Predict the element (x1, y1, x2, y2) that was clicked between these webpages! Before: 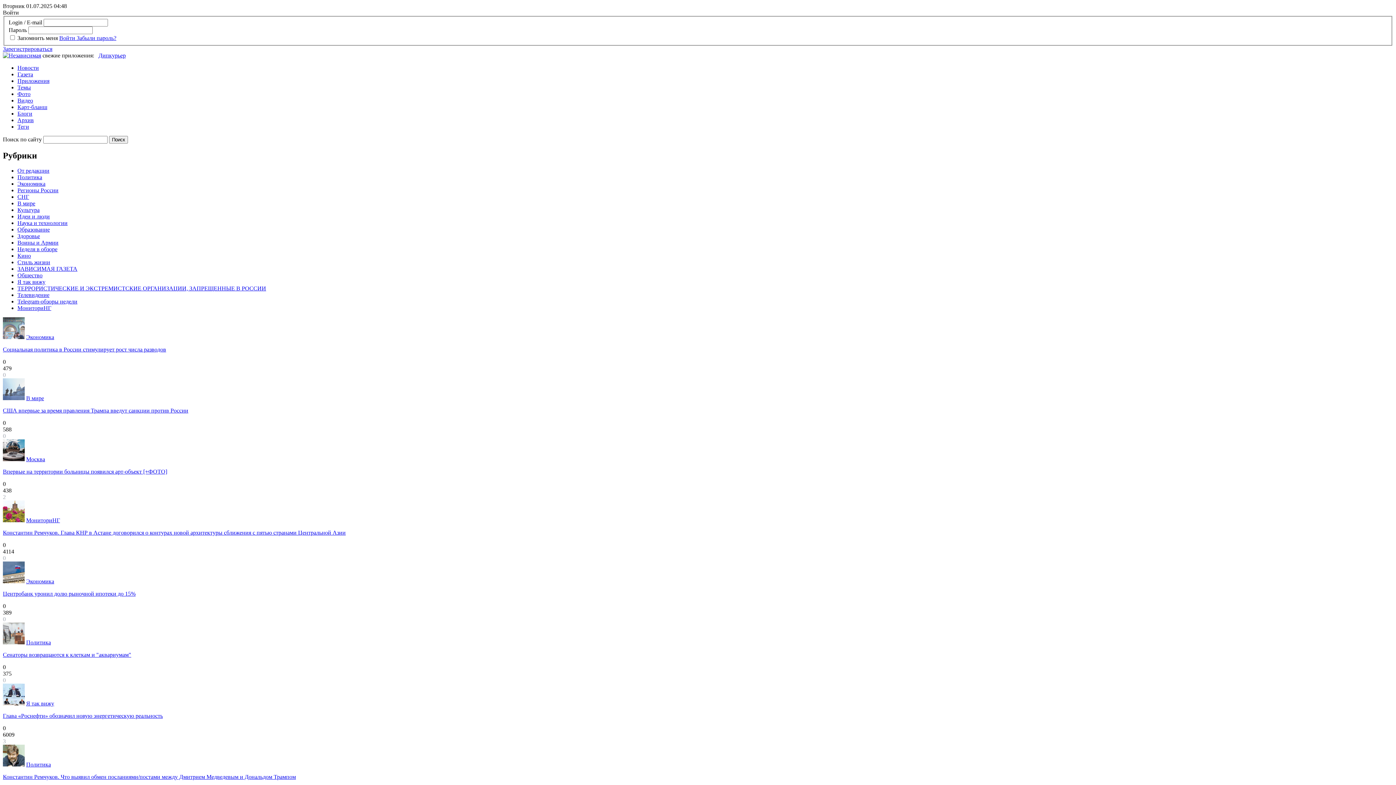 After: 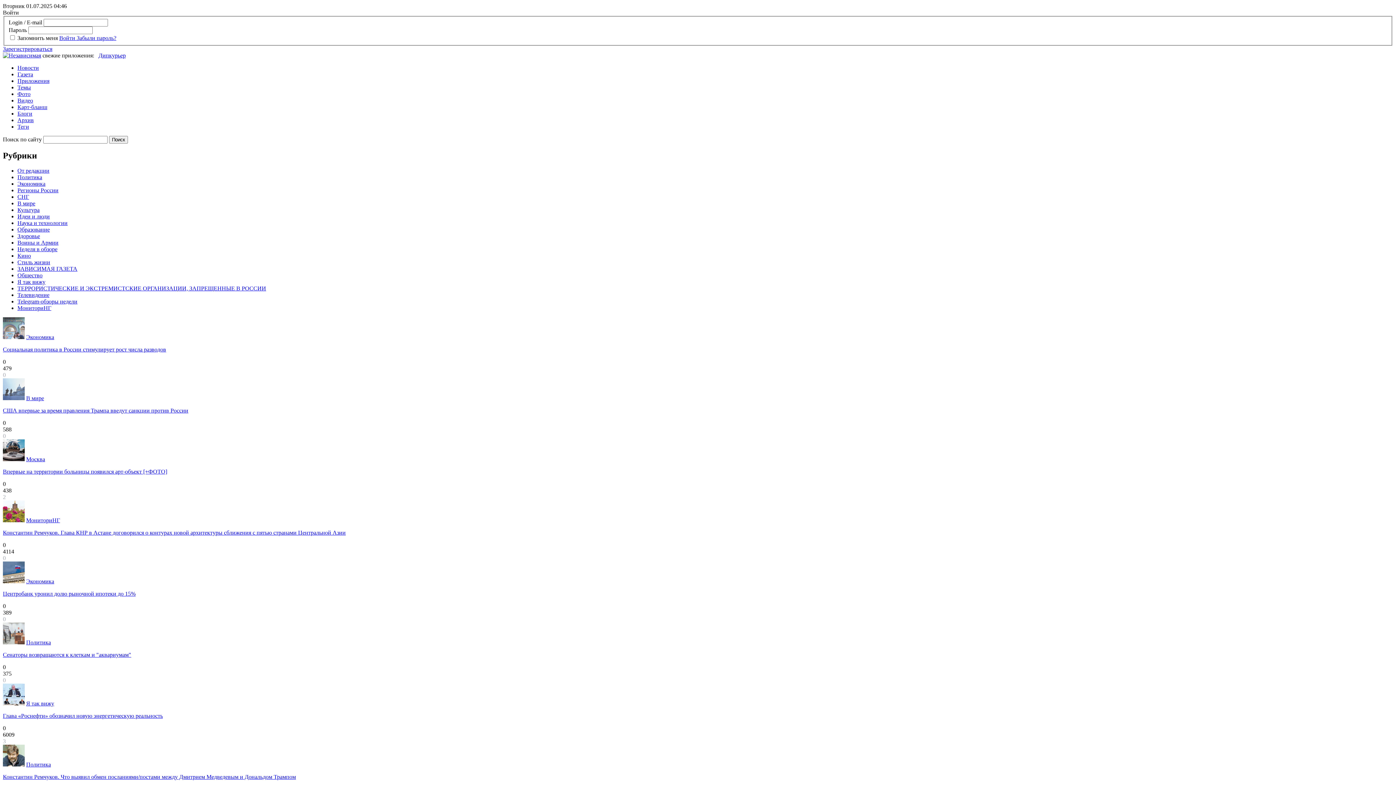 Action: bbox: (17, 292, 49, 298) label: Телевидение